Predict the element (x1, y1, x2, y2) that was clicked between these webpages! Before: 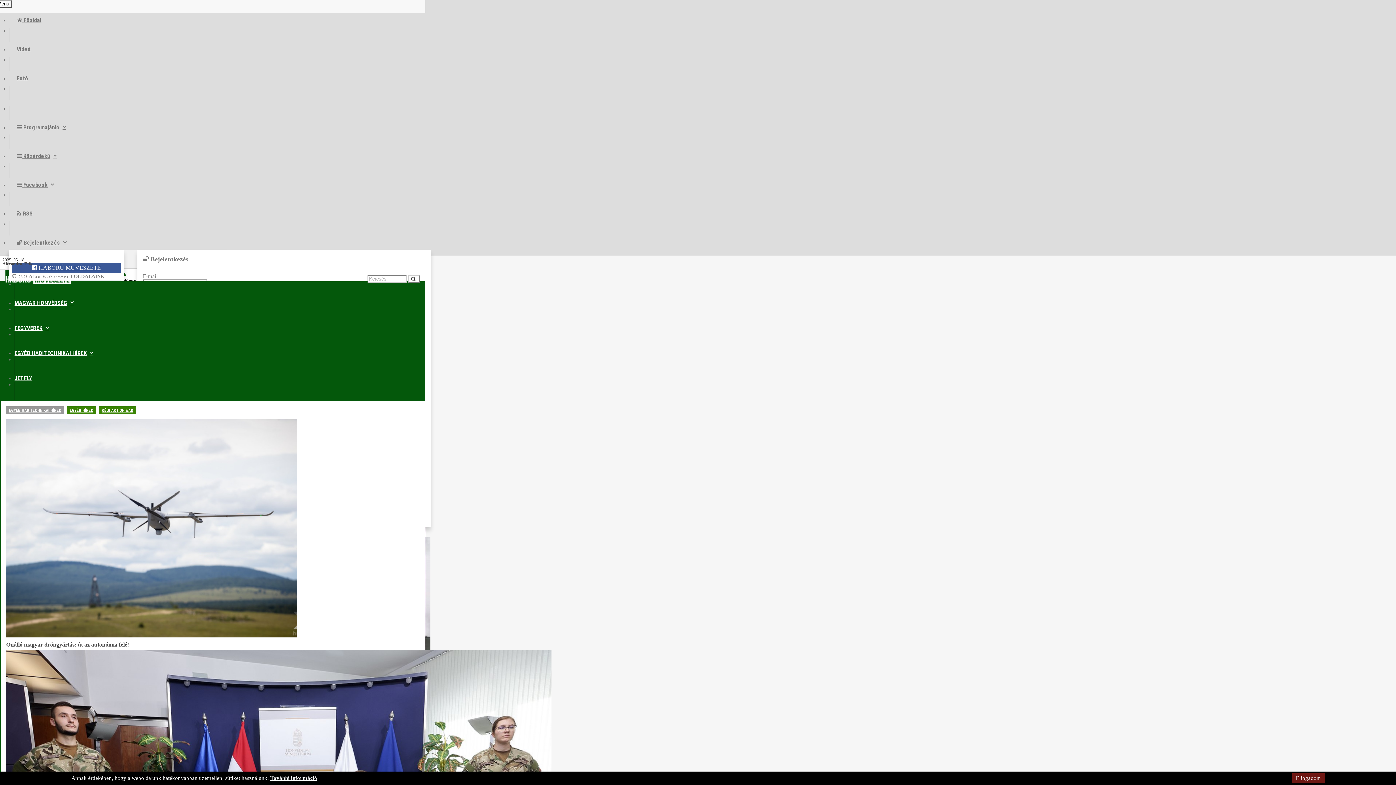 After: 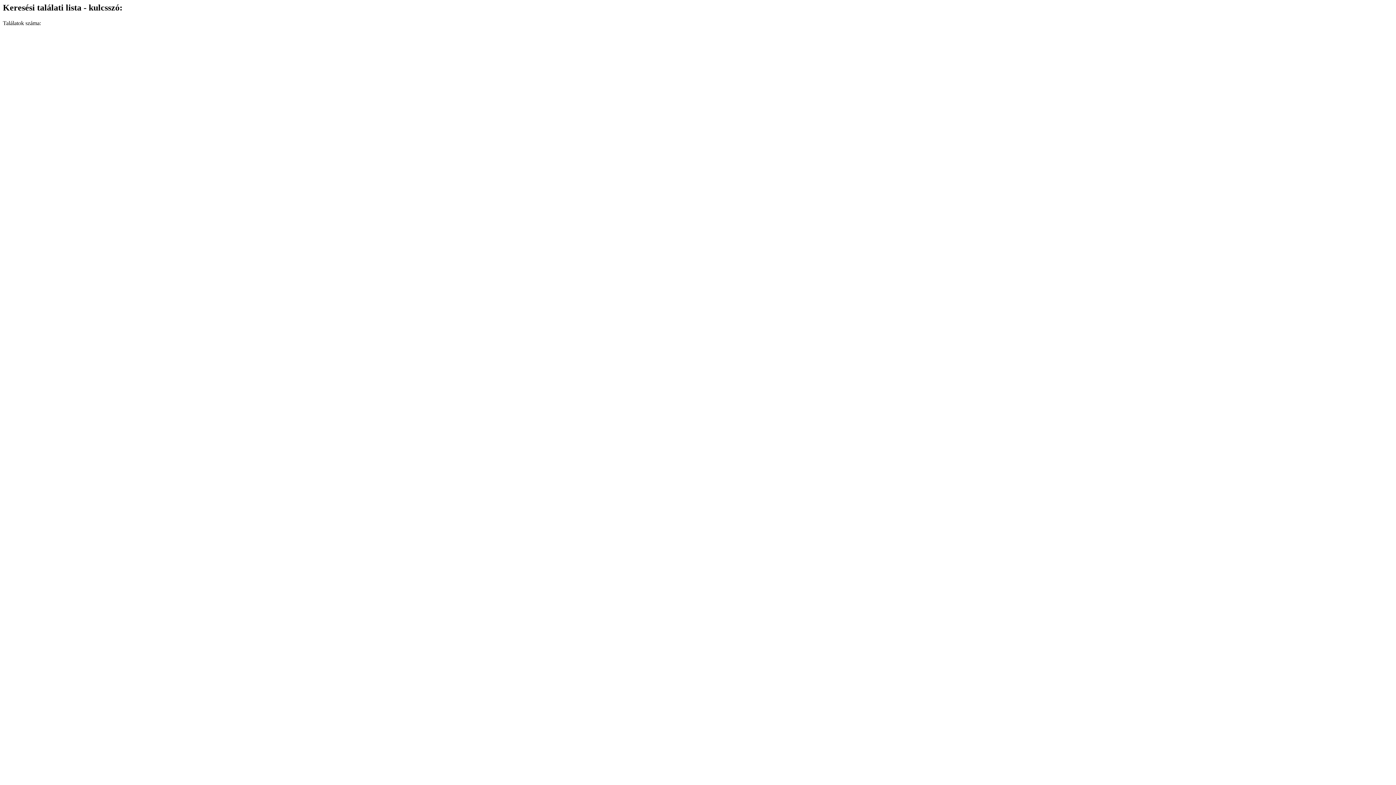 Action: label:   bbox: (408, 275, 420, 282)